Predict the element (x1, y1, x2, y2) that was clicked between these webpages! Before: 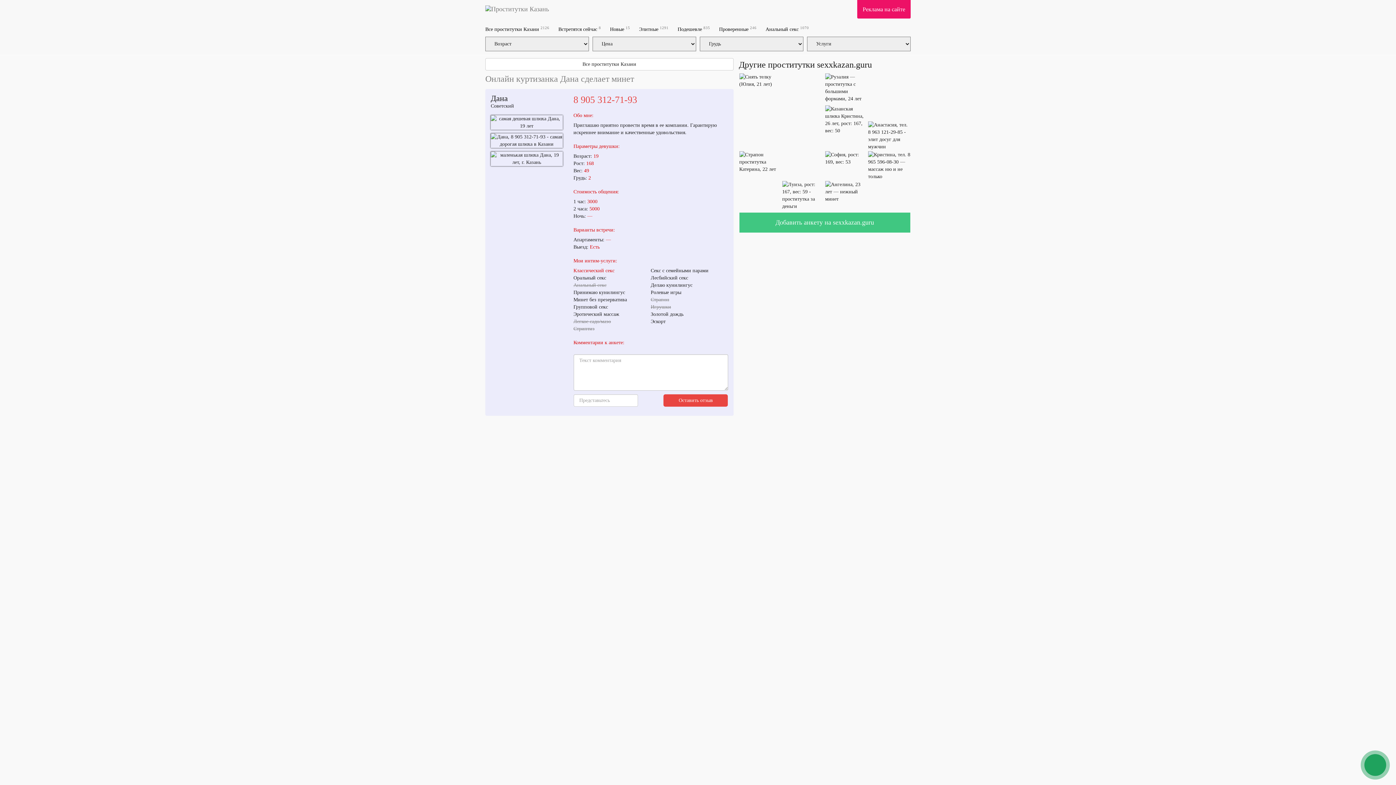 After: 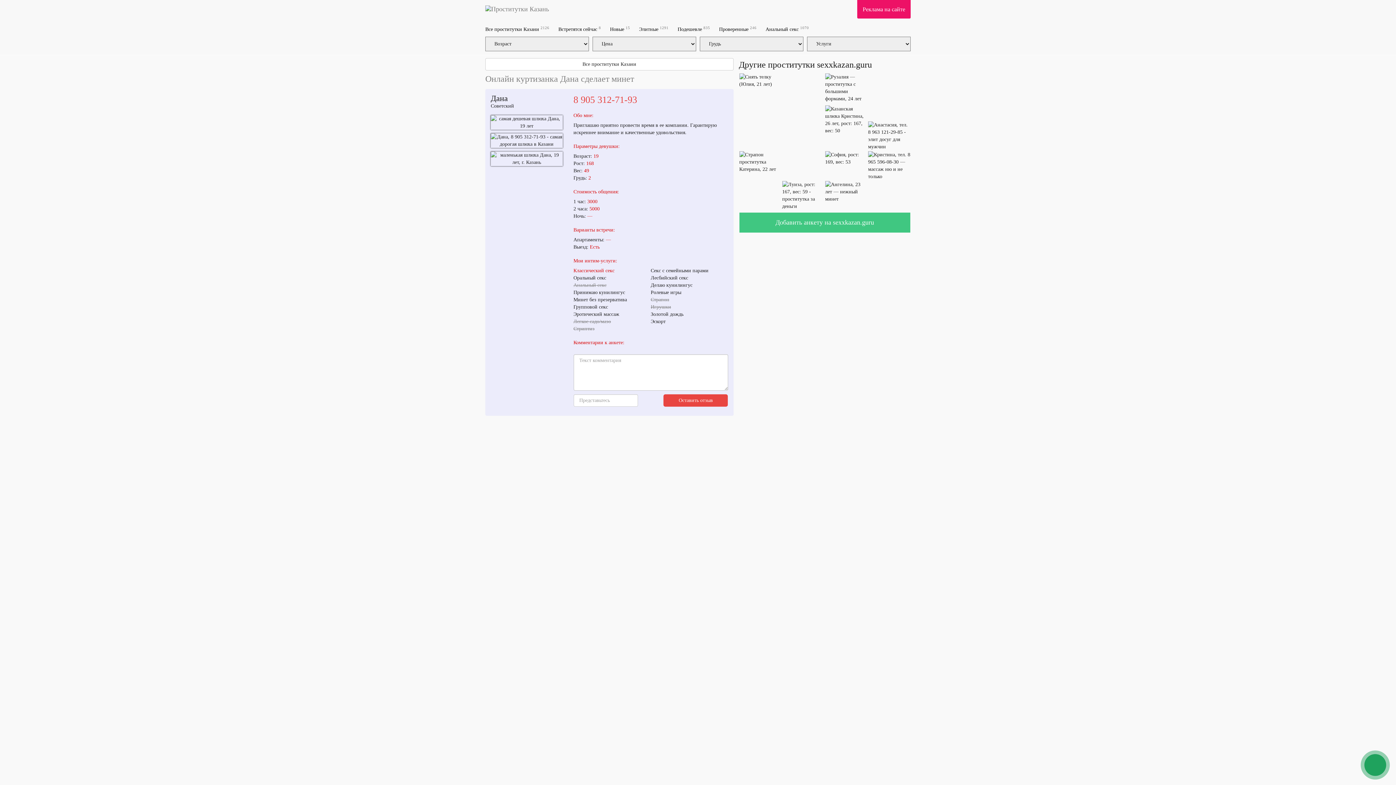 Action: label: 8 905 312-71-93 bbox: (573, 94, 637, 105)